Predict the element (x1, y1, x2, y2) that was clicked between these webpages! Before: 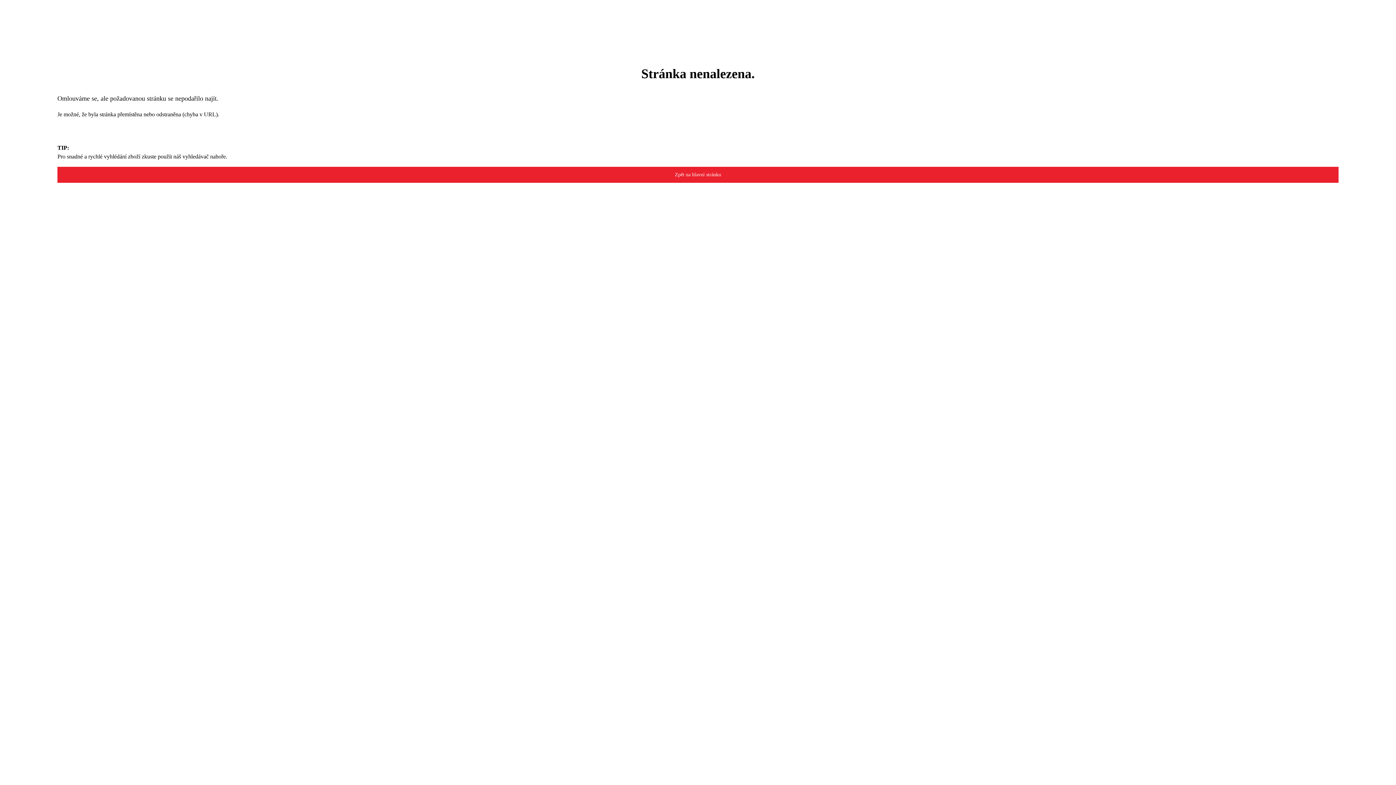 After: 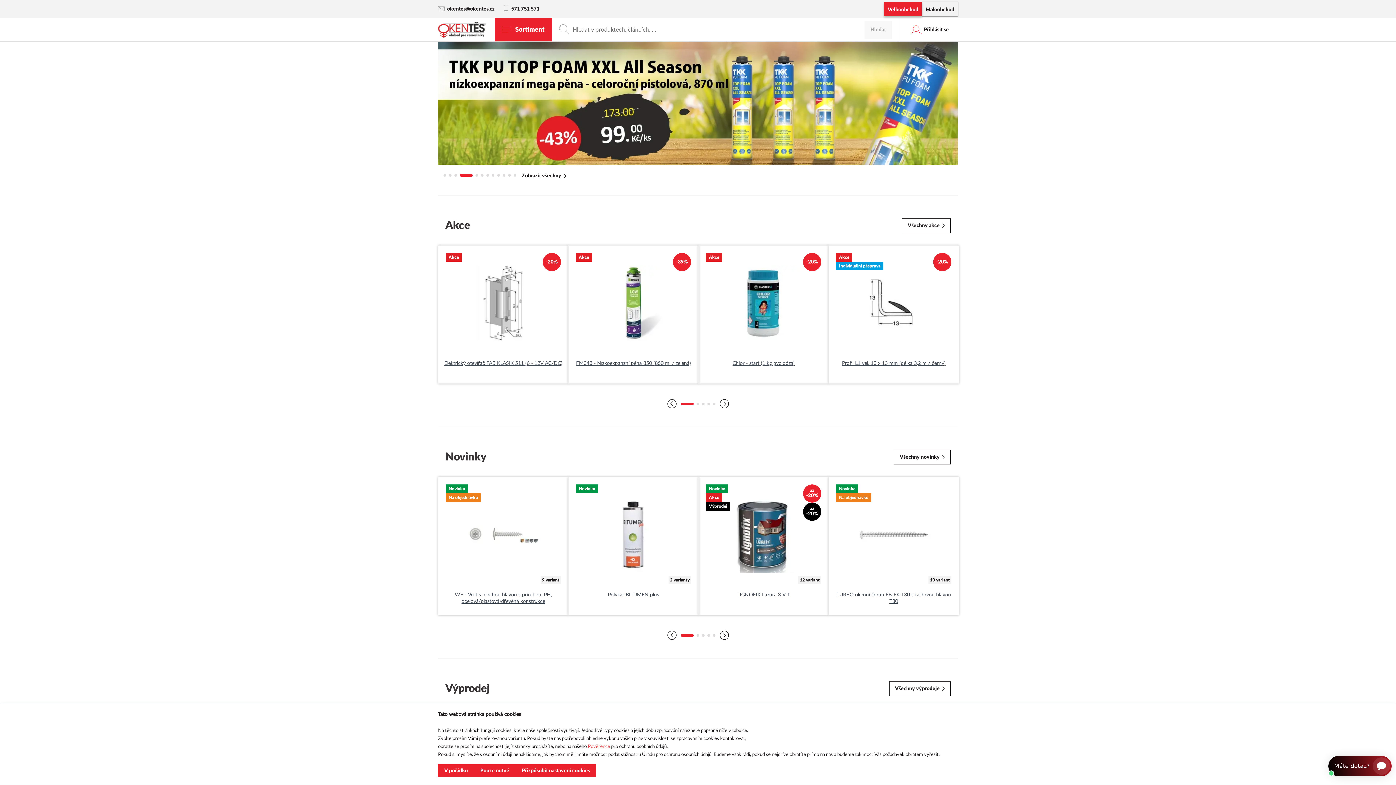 Action: bbox: (57, 166, 1338, 182) label: Zpět na hlavní stránku